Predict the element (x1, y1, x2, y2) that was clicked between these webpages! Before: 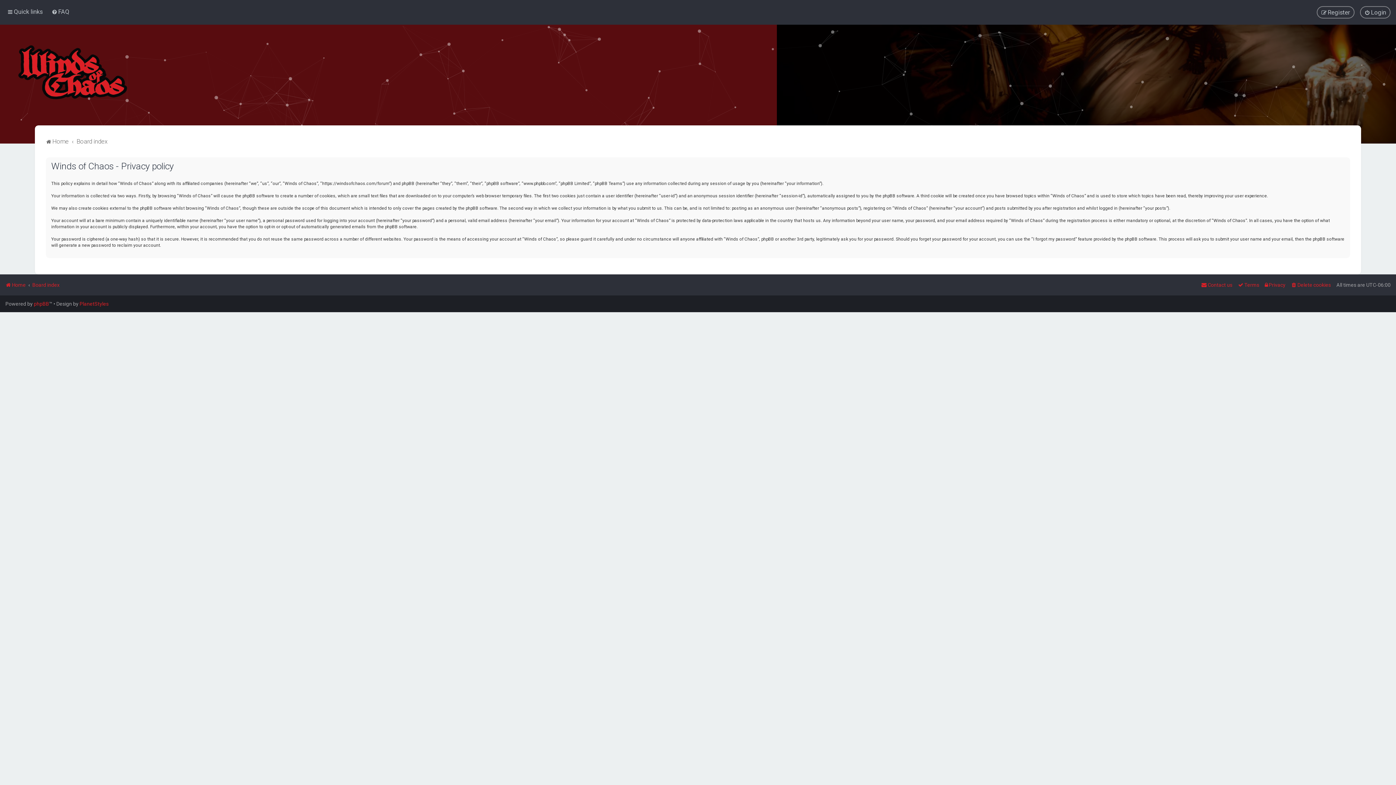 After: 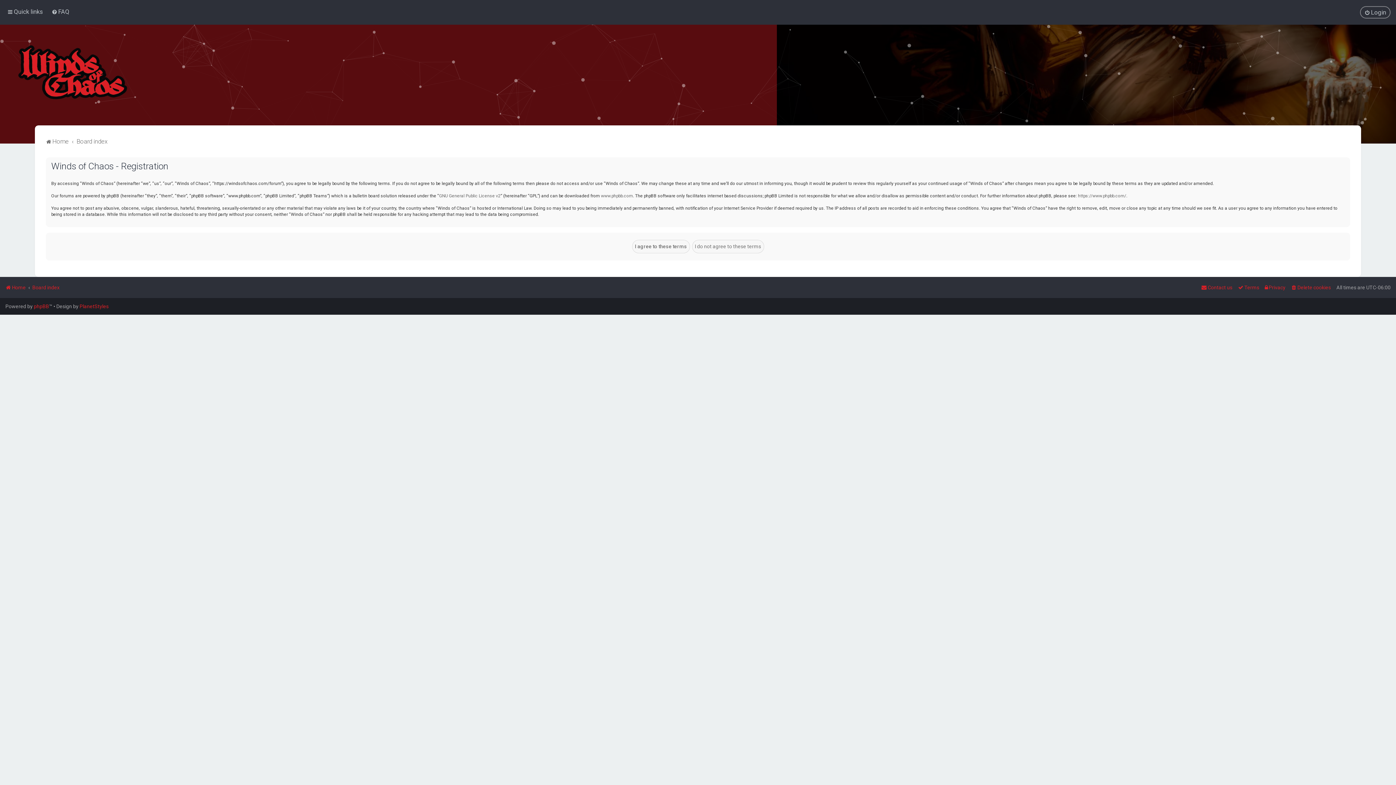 Action: label: Register bbox: (1317, 6, 1354, 18)